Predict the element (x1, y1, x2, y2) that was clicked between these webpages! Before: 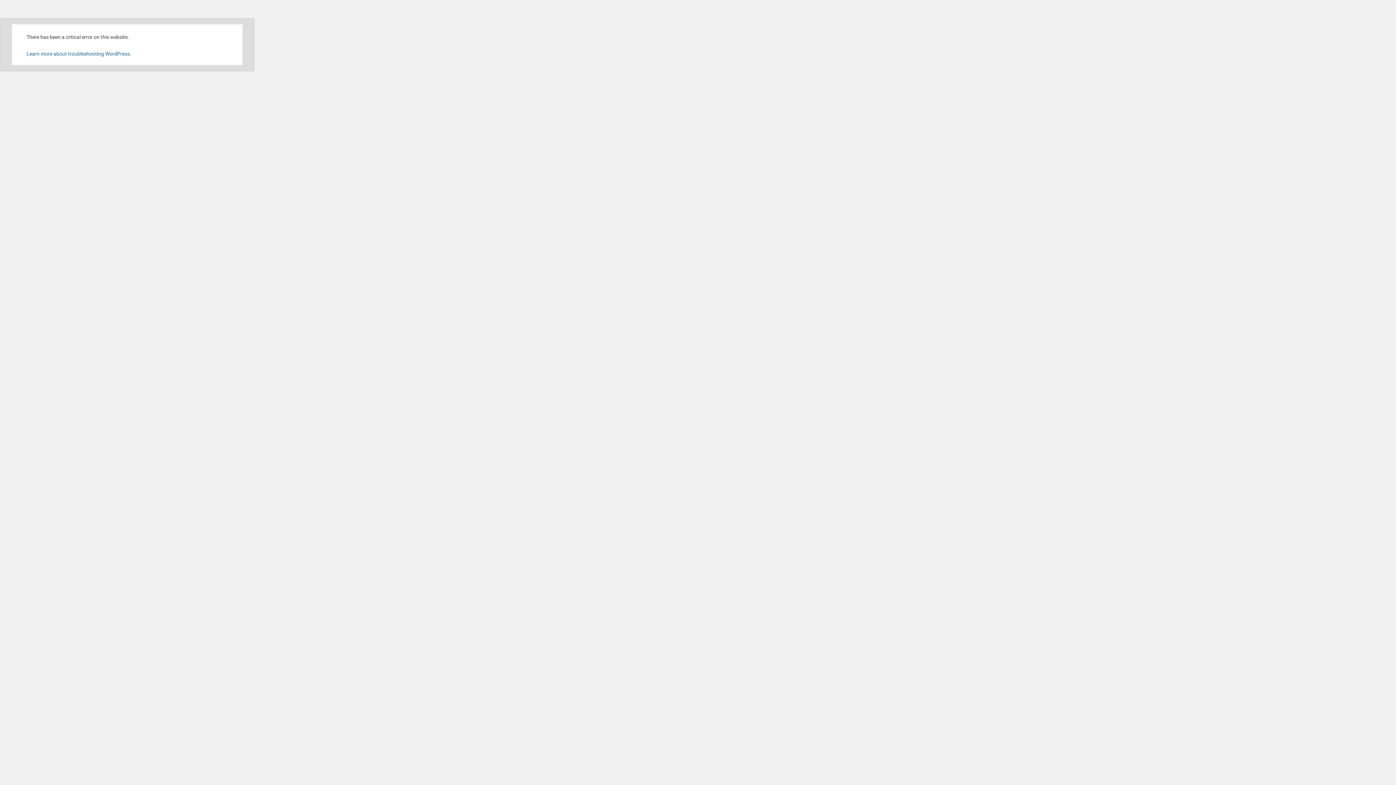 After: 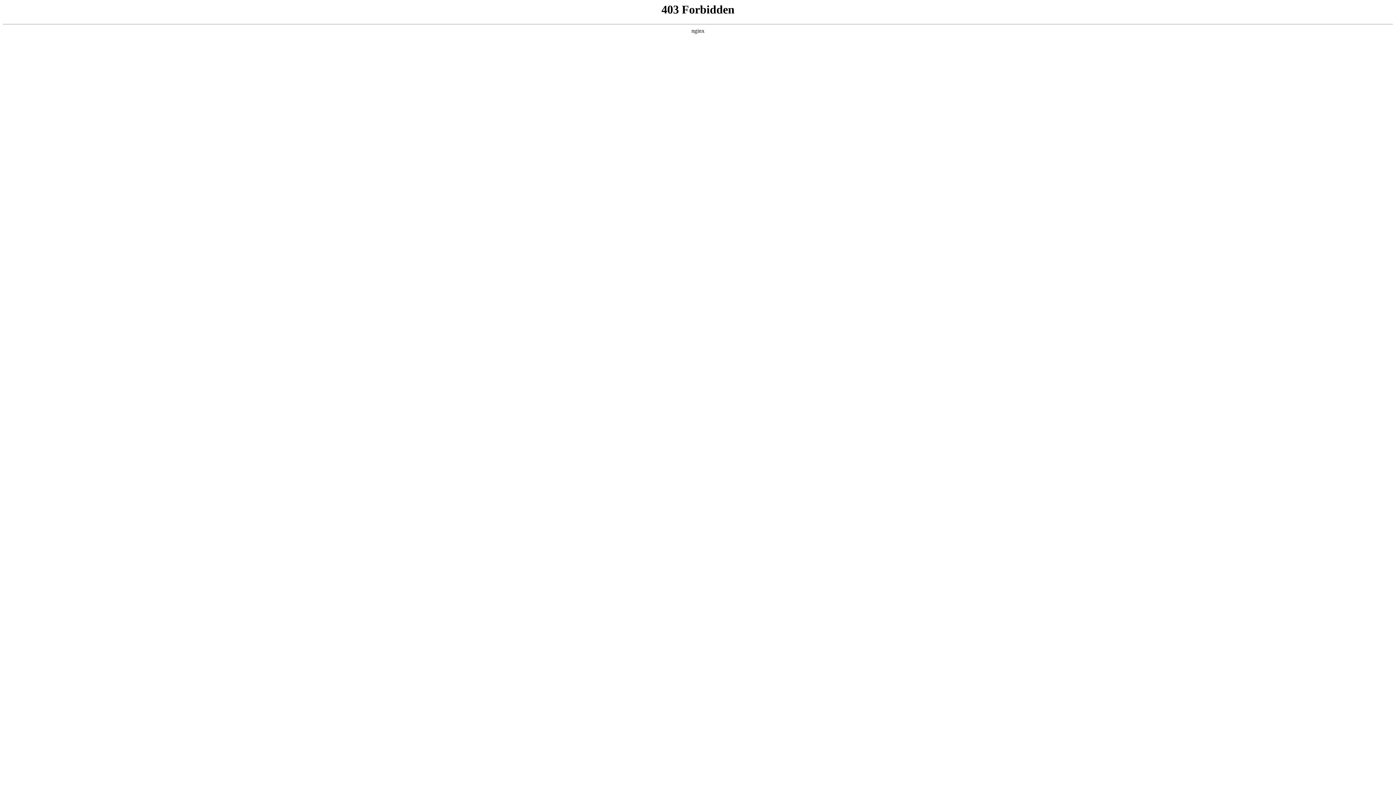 Action: bbox: (26, 50, 131, 56) label: Learn more about troubleshooting WordPress.